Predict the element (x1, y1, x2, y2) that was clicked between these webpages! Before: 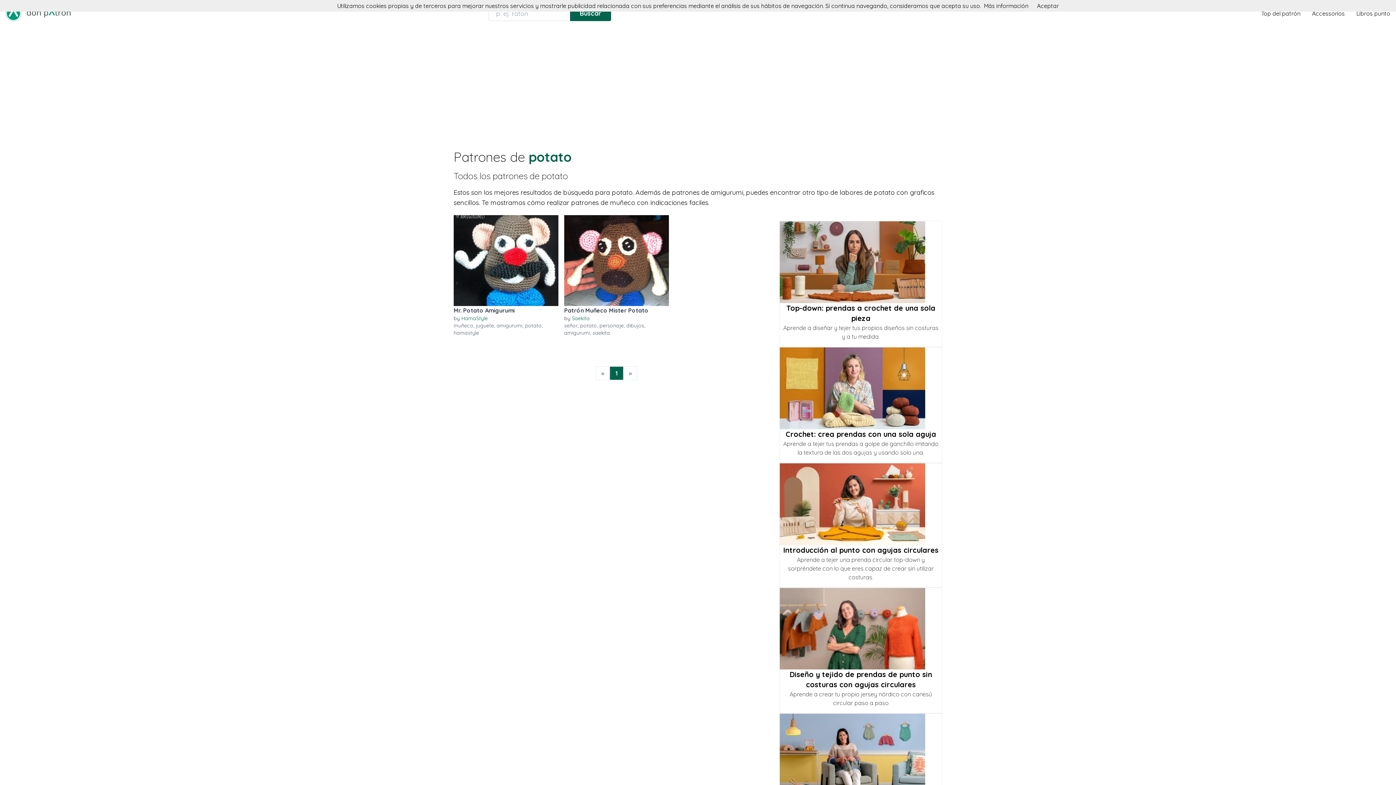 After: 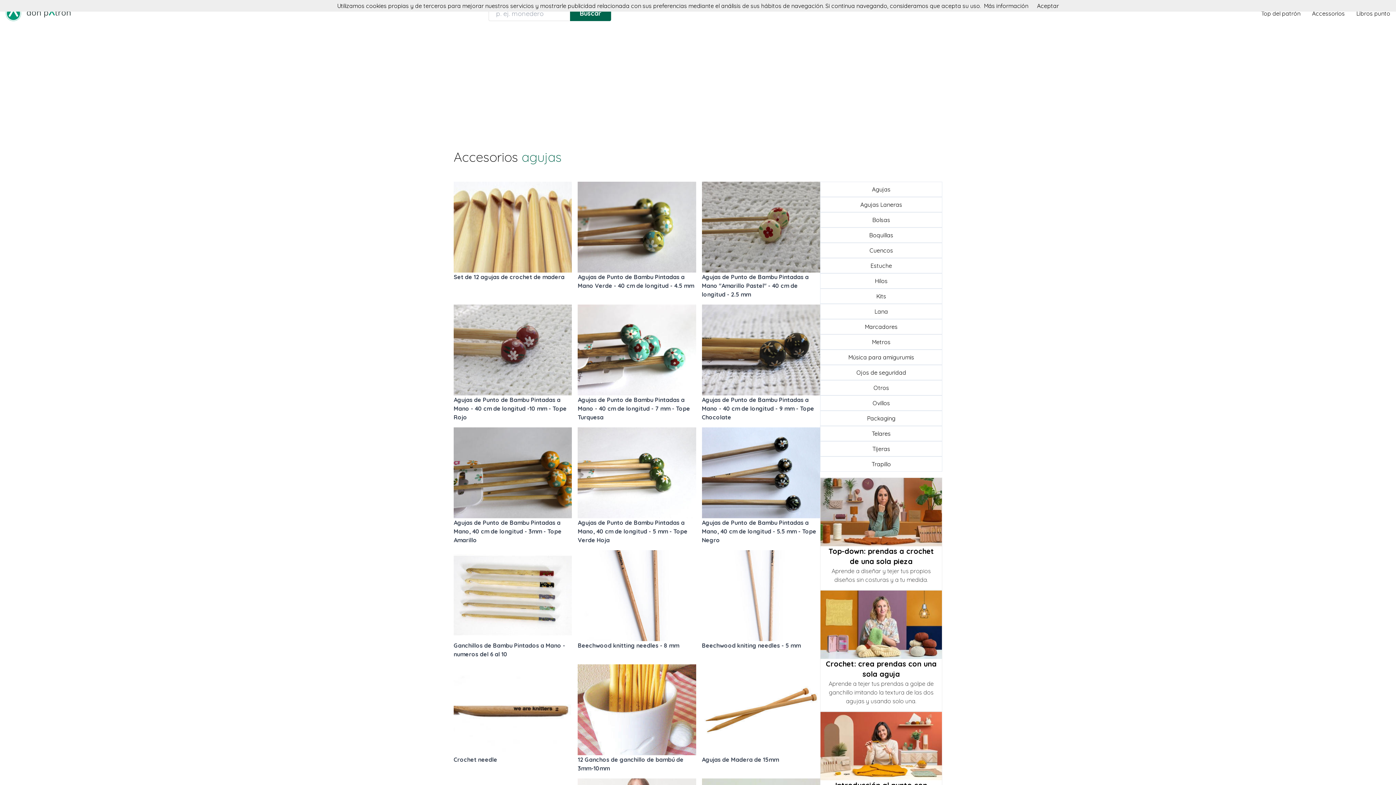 Action: bbox: (1312, 9, 1345, 17) label: Accessorios